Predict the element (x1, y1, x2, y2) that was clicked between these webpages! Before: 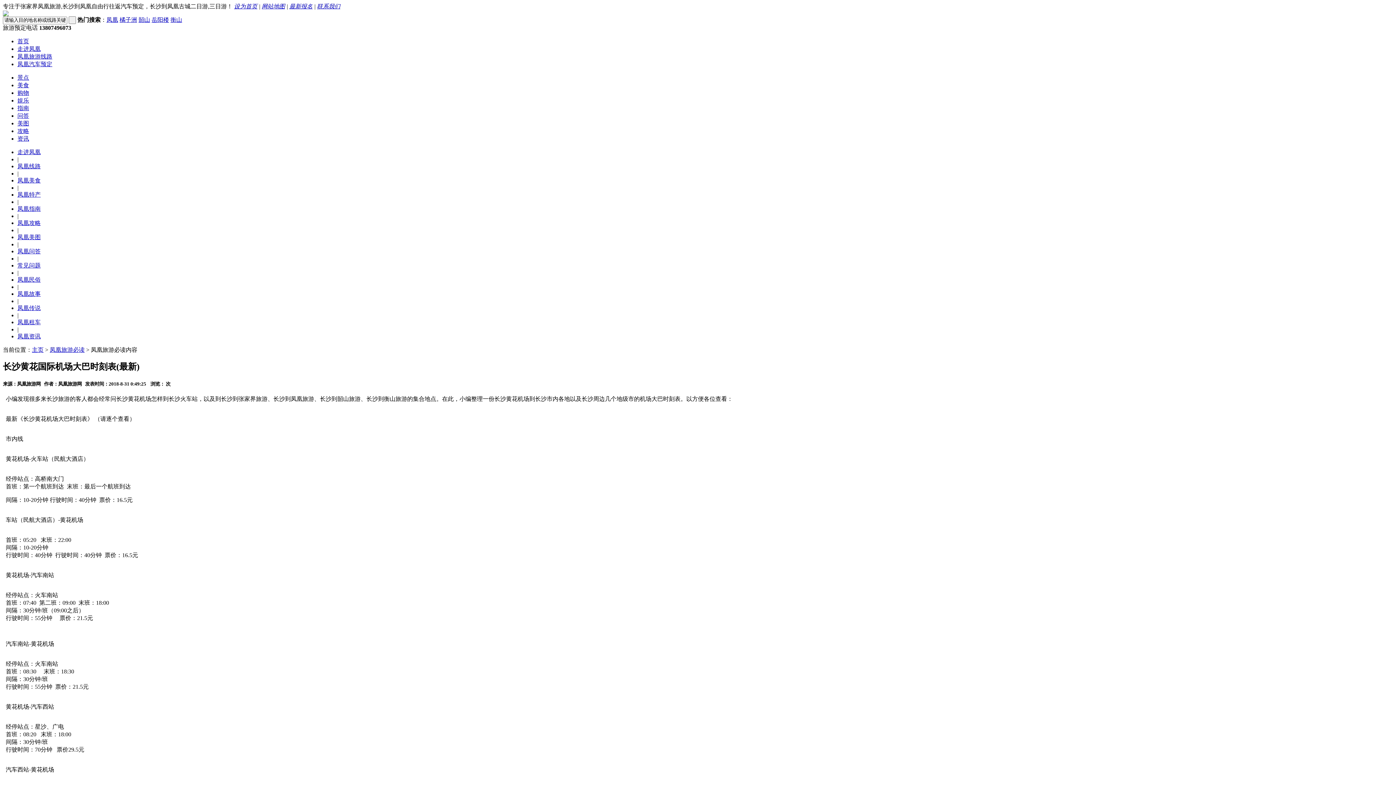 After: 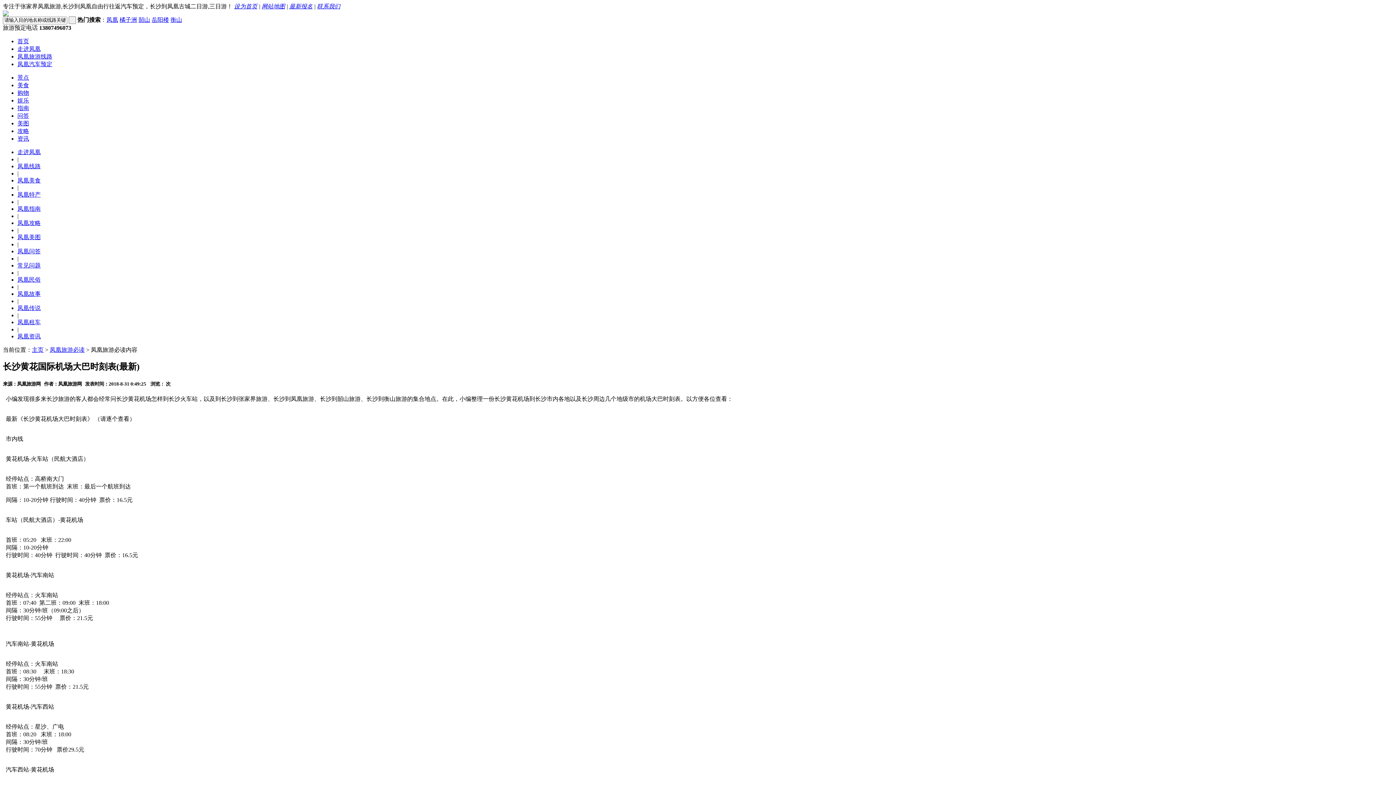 Action: bbox: (17, 148, 40, 155) label: 走进凤凰